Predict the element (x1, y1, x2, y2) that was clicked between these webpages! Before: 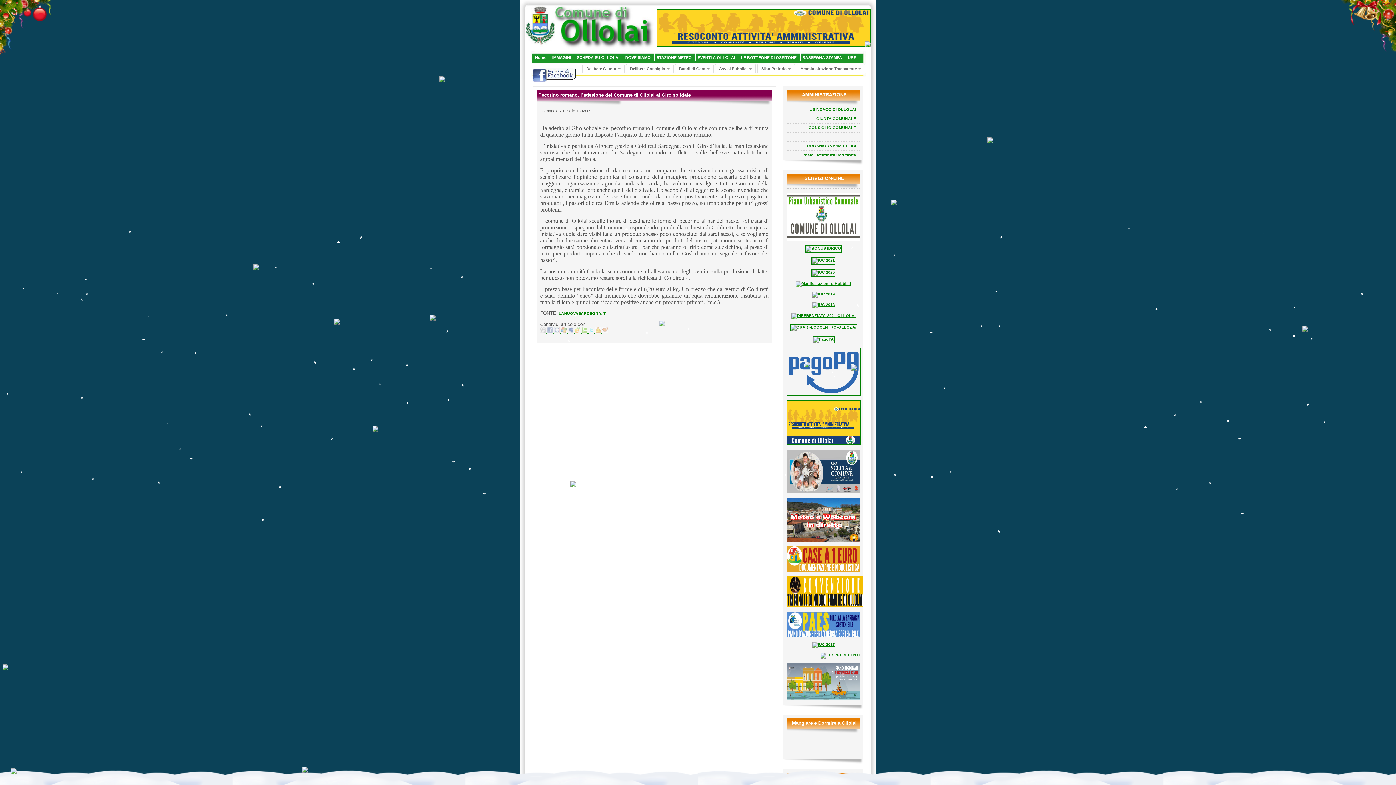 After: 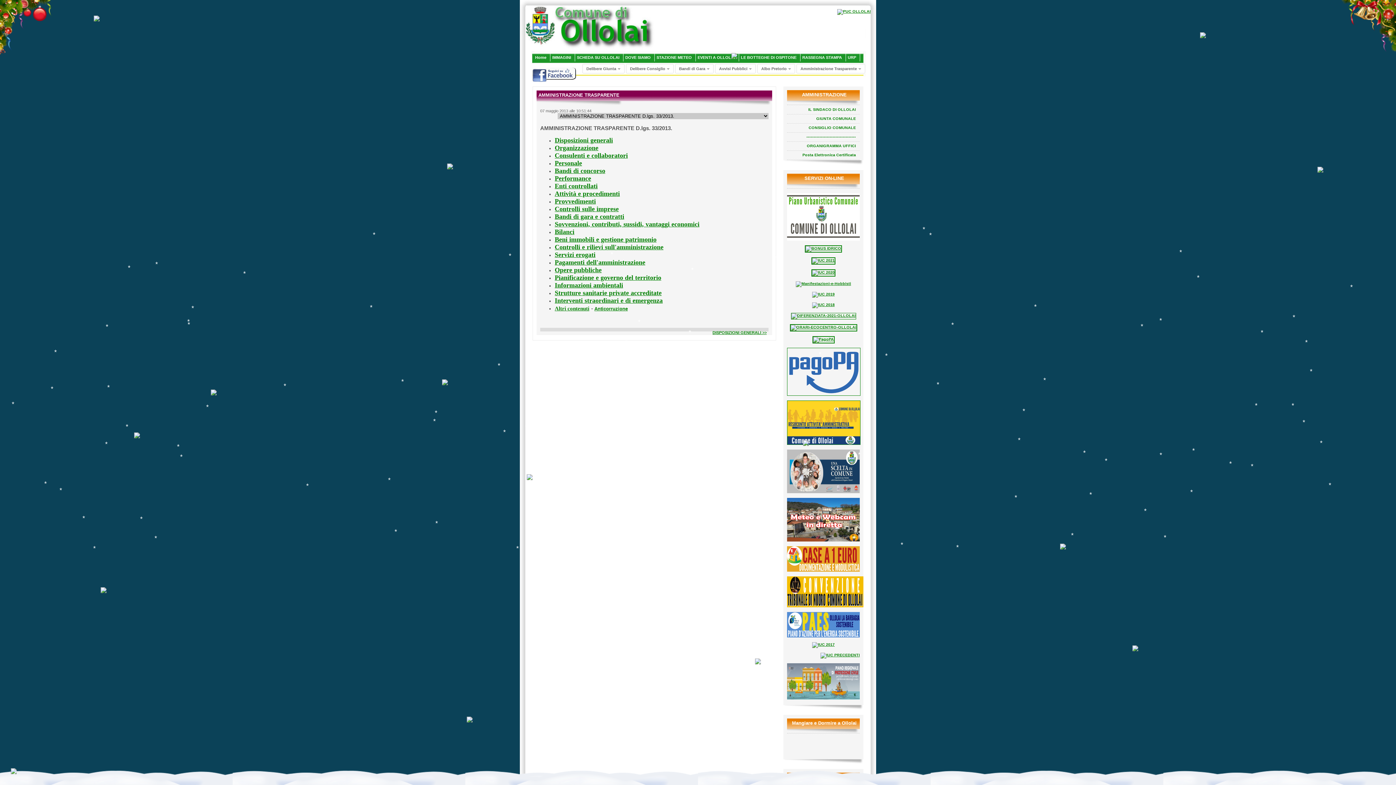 Action: label: Amministrazione Trasparente bbox: (796, 63, 865, 73)